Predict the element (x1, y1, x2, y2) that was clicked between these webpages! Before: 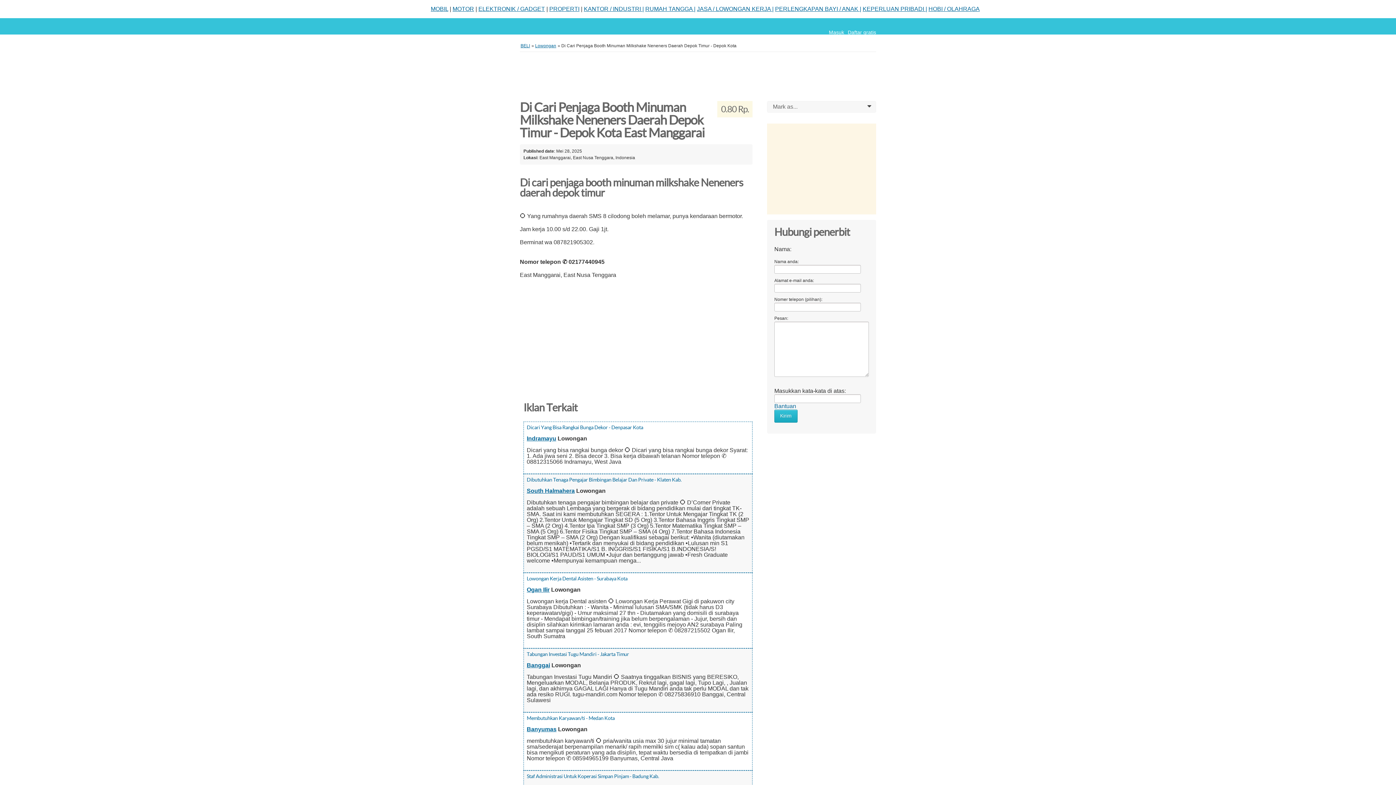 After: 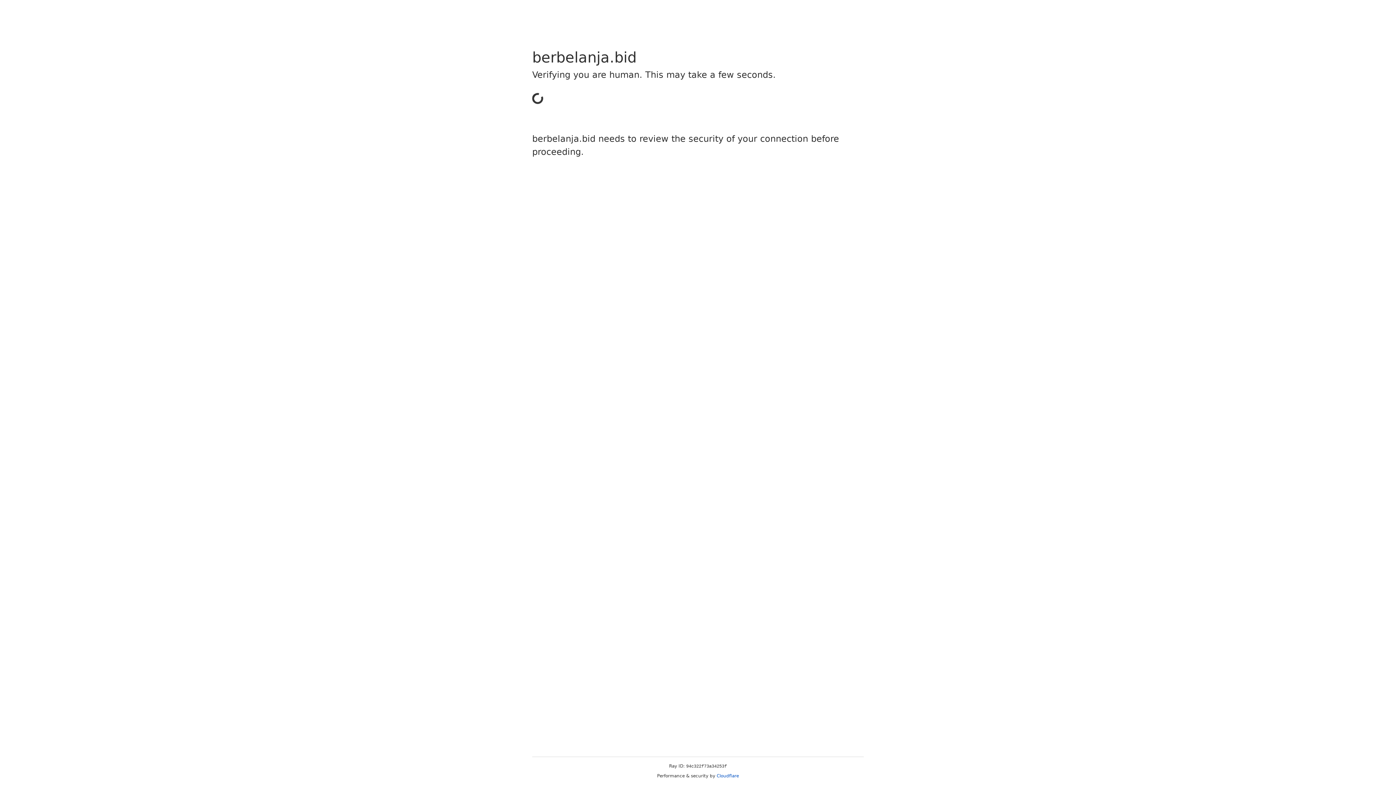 Action: bbox: (452, 5, 474, 12) label: MOTOR